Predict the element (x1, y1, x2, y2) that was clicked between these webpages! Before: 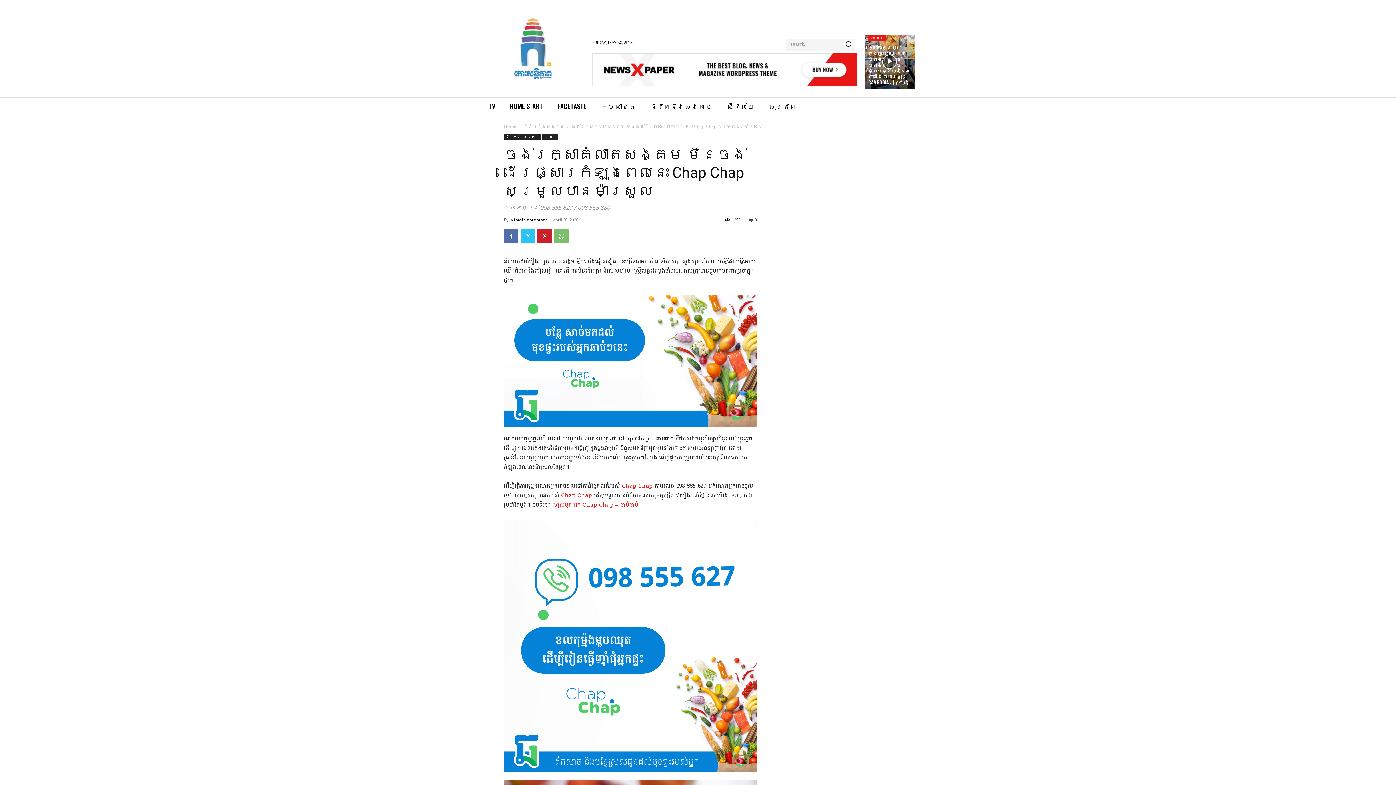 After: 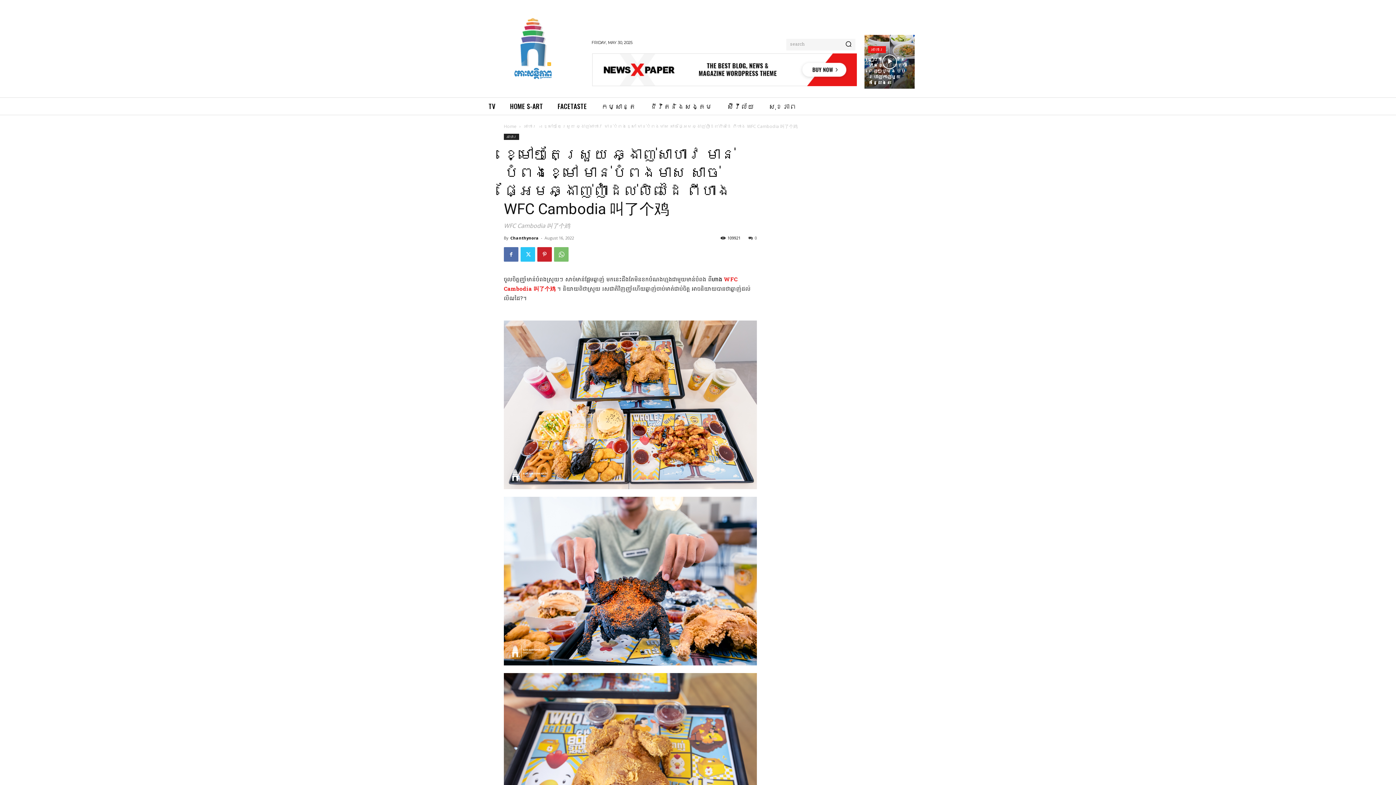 Action: bbox: (864, 34, 914, 88)